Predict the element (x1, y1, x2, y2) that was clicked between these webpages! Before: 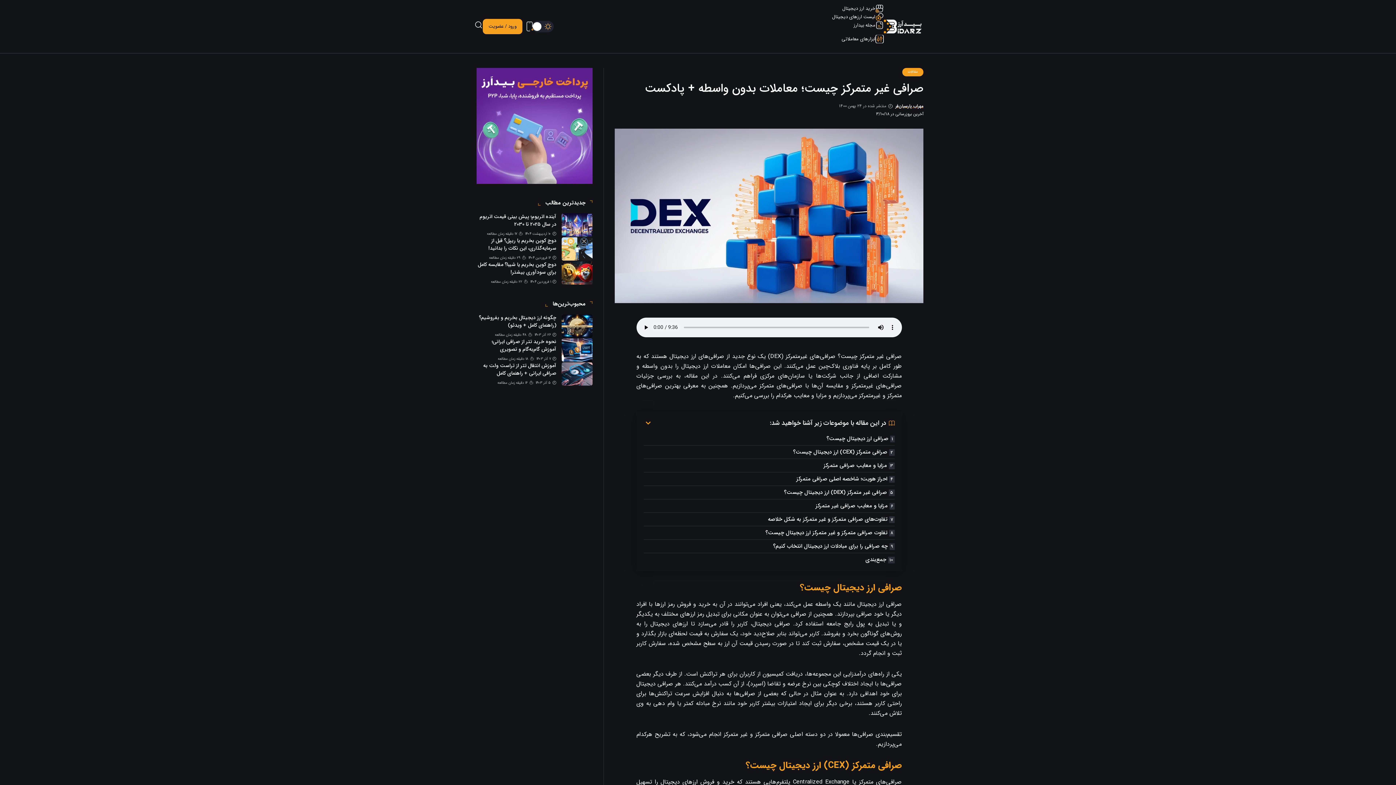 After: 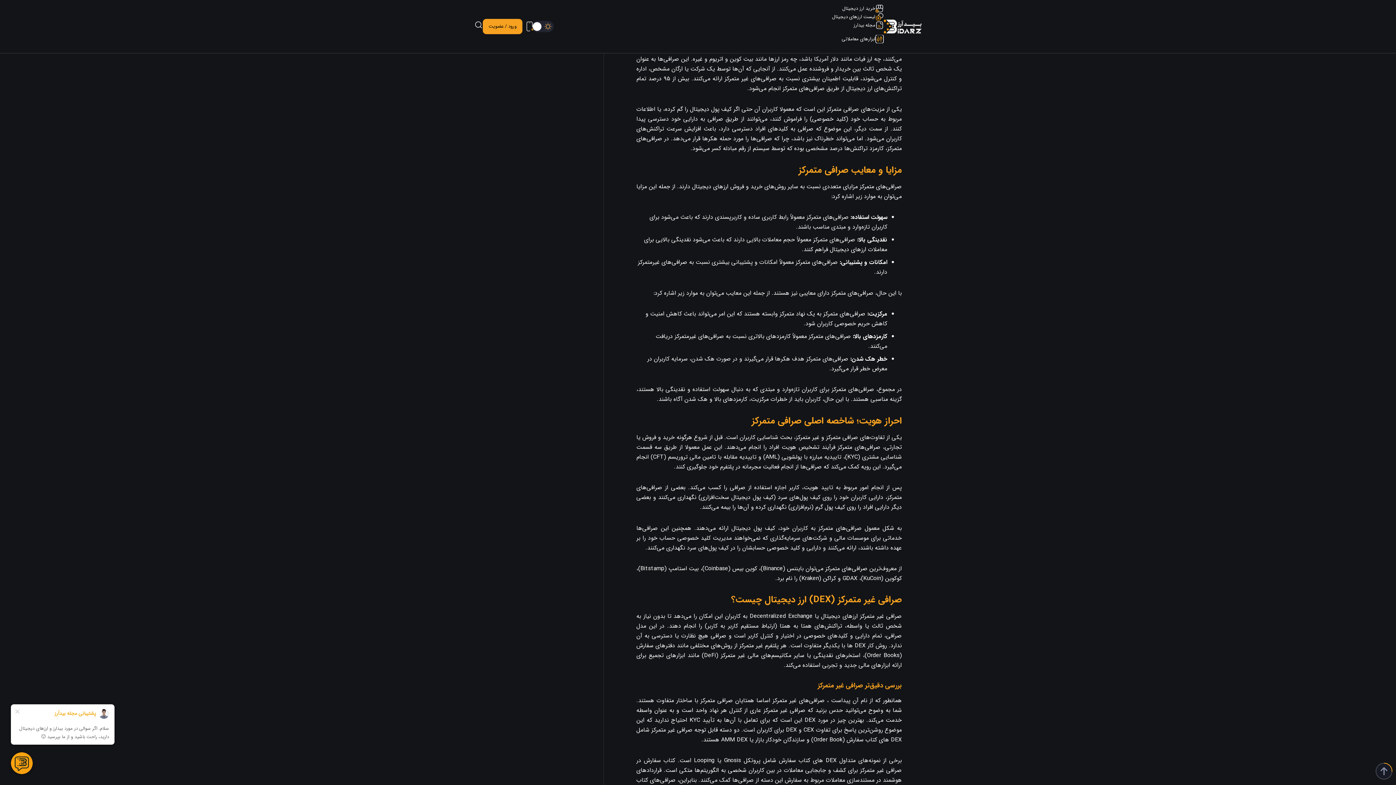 Action: label: صرافی متمرکز (CEX) ارز دیجیتال چیست؟ bbox: (643, 445, 894, 456)